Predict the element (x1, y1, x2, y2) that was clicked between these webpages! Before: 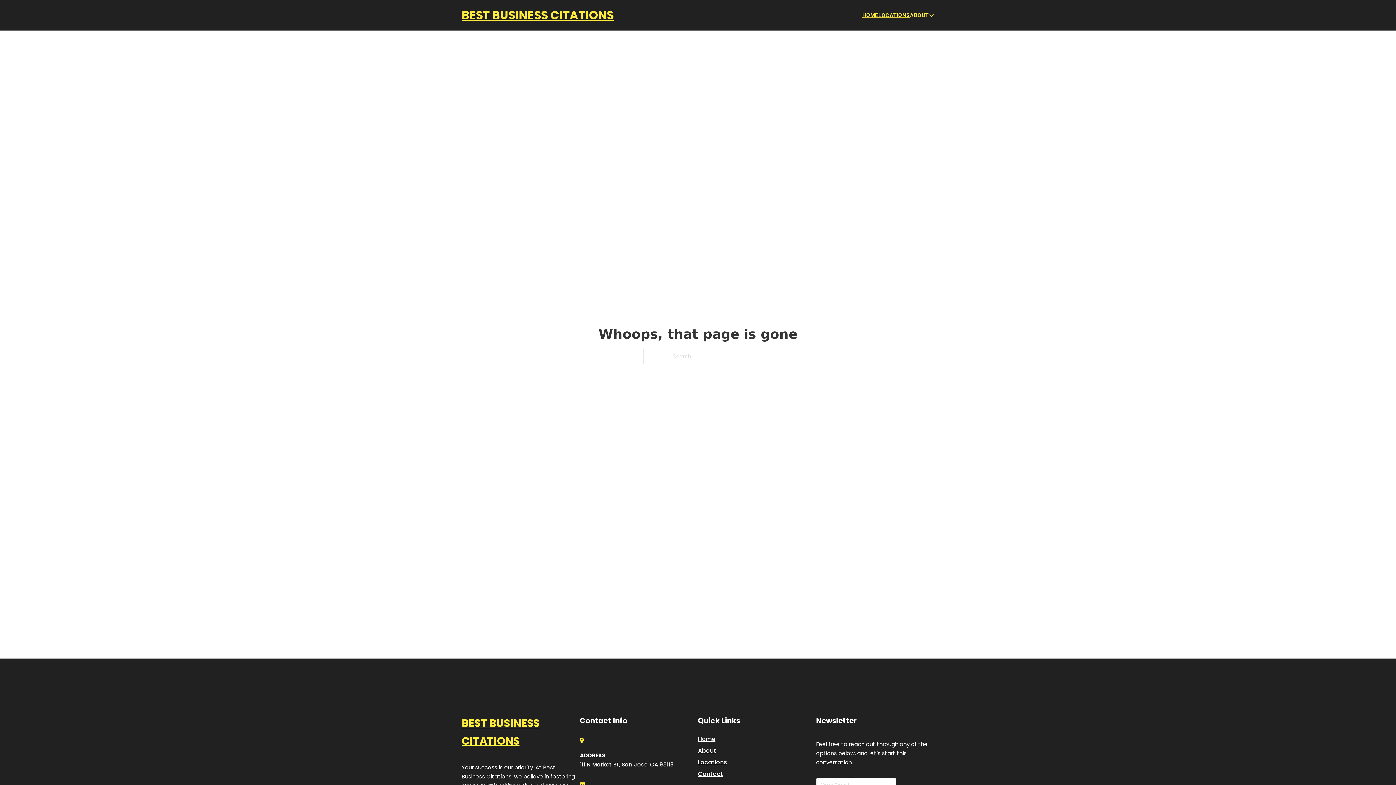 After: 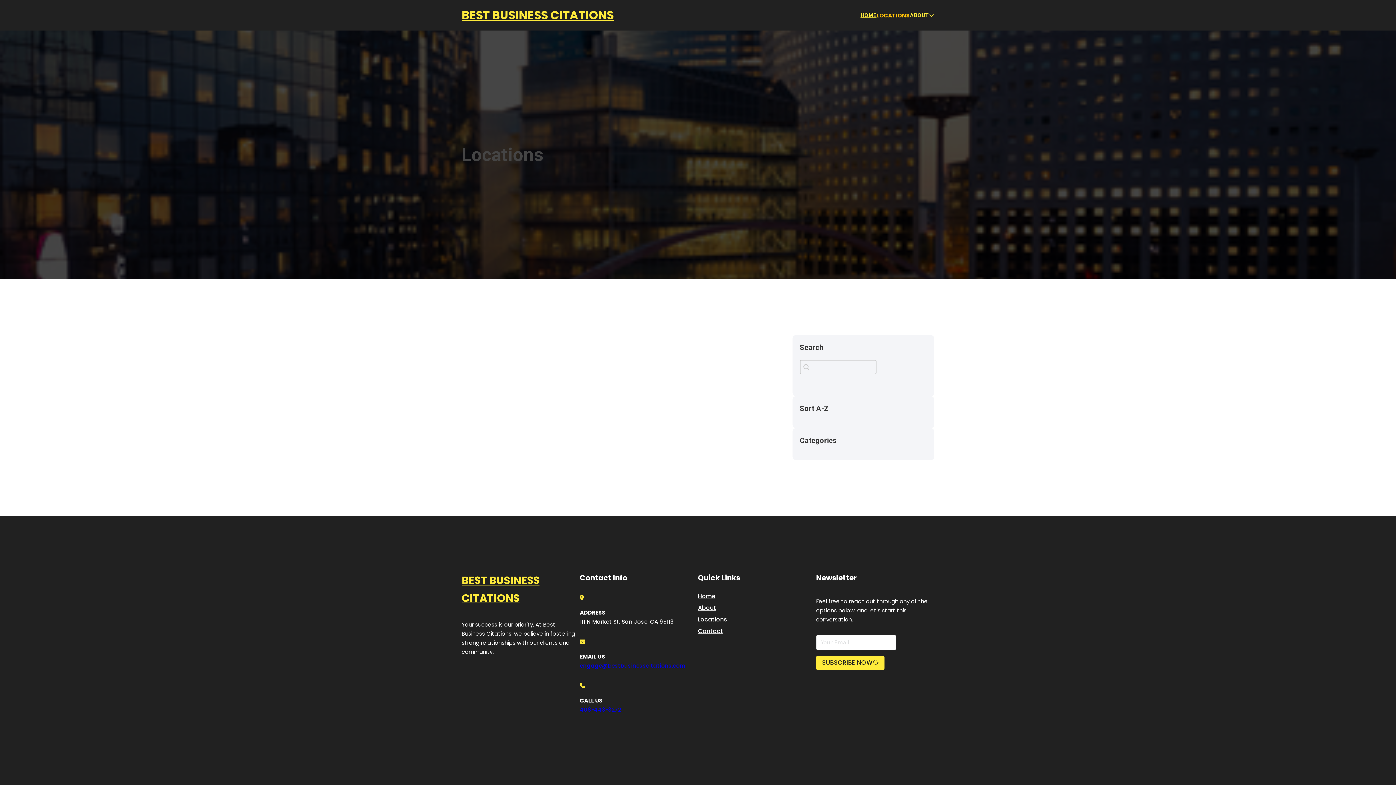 Action: label: Locations bbox: (698, 757, 727, 767)